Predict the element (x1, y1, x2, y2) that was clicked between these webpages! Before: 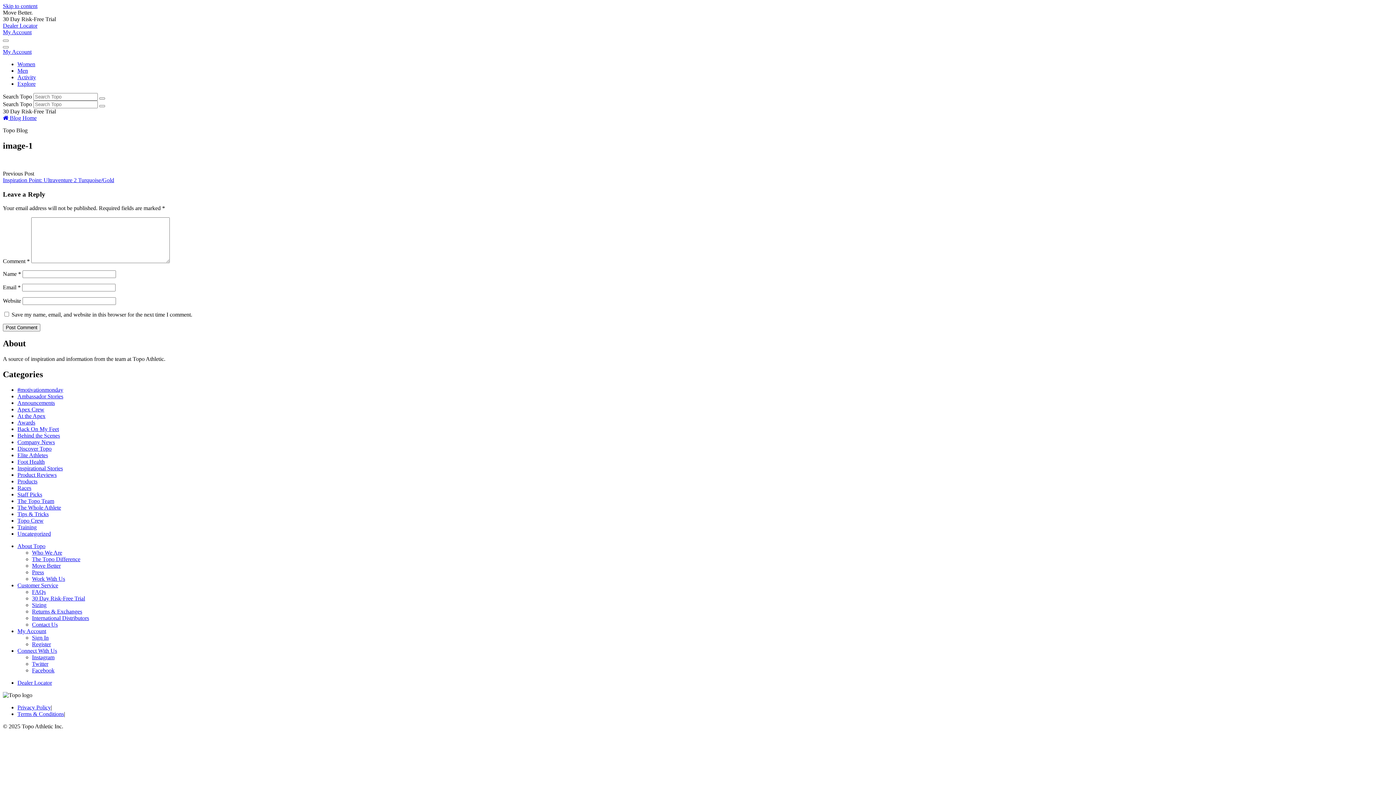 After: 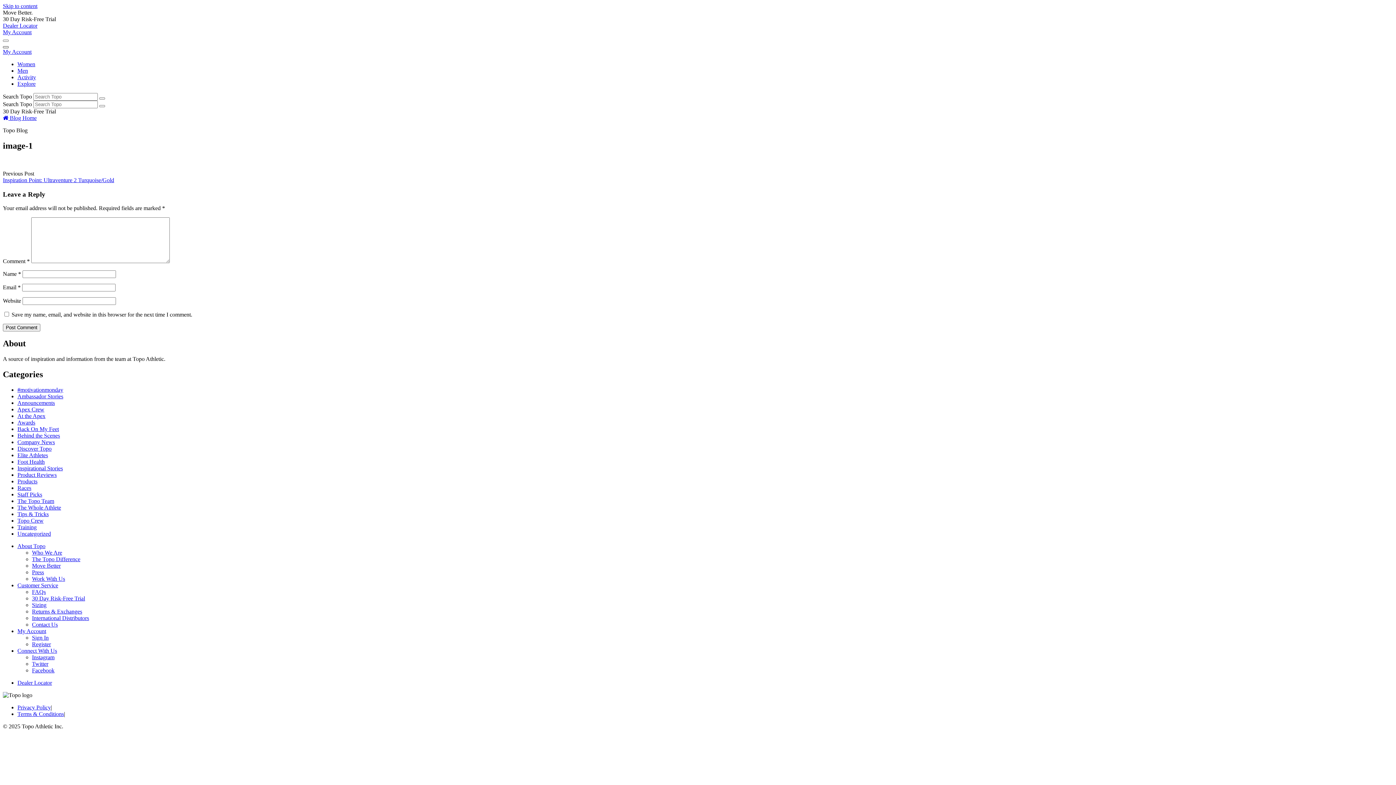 Action: bbox: (2, 46, 8, 48)